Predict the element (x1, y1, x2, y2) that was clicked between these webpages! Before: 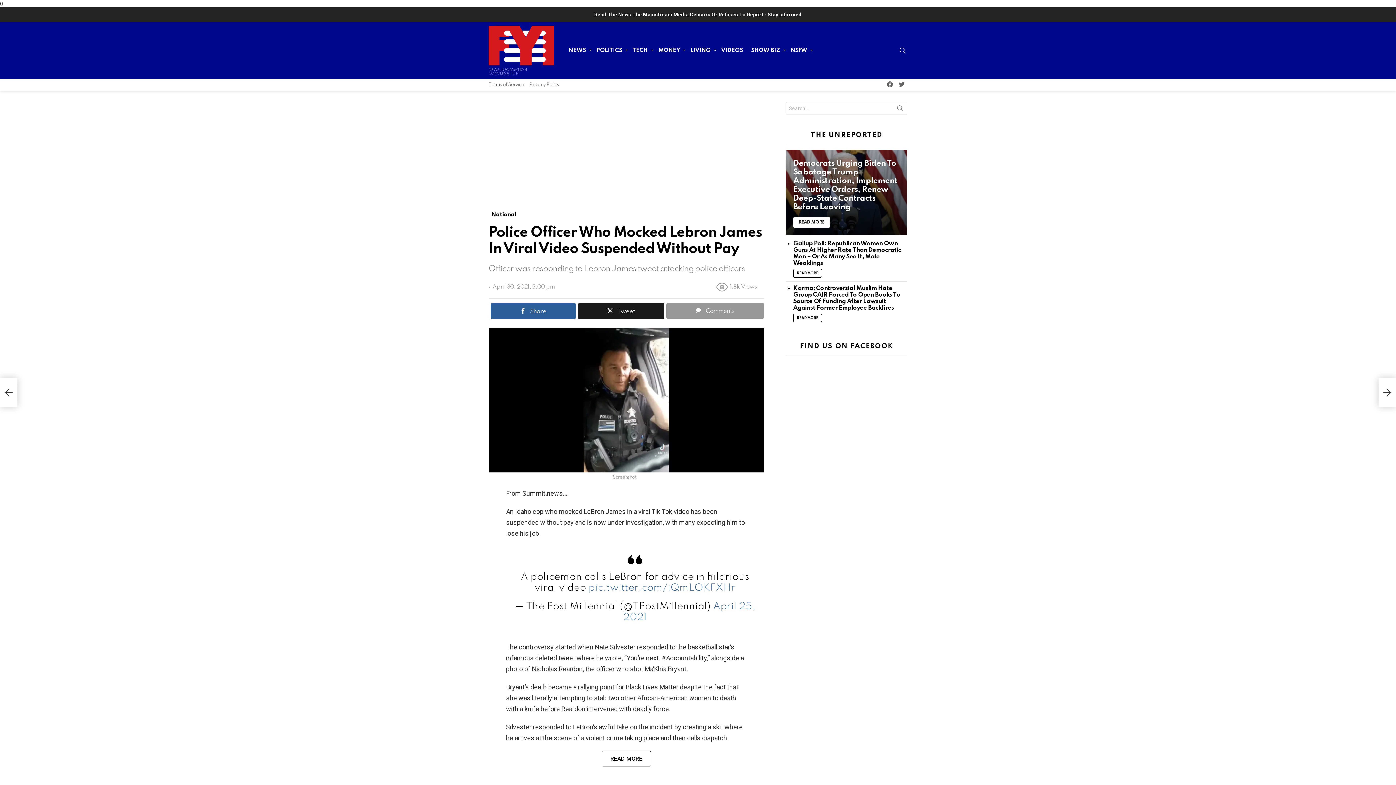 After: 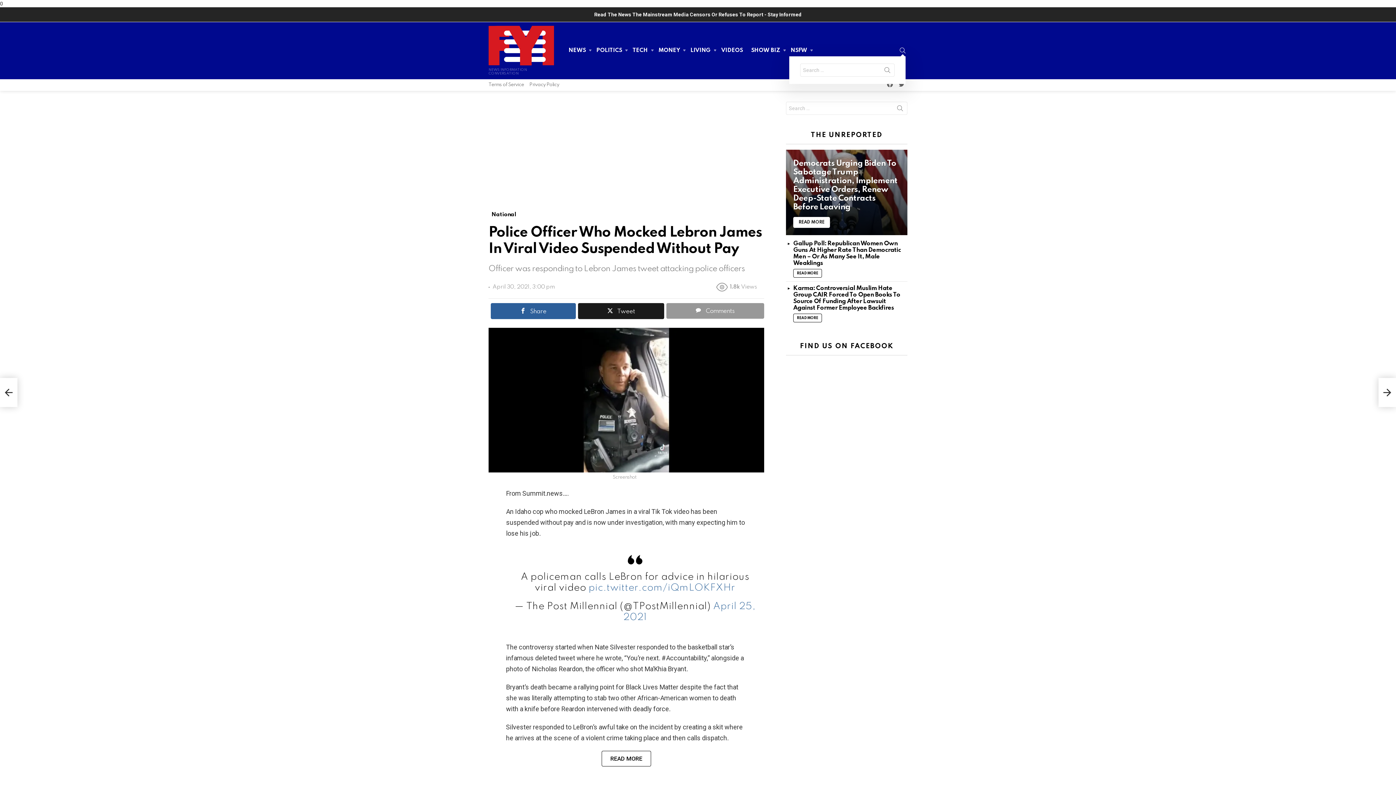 Action: label: SEARCH bbox: (900, 44, 905, 56)